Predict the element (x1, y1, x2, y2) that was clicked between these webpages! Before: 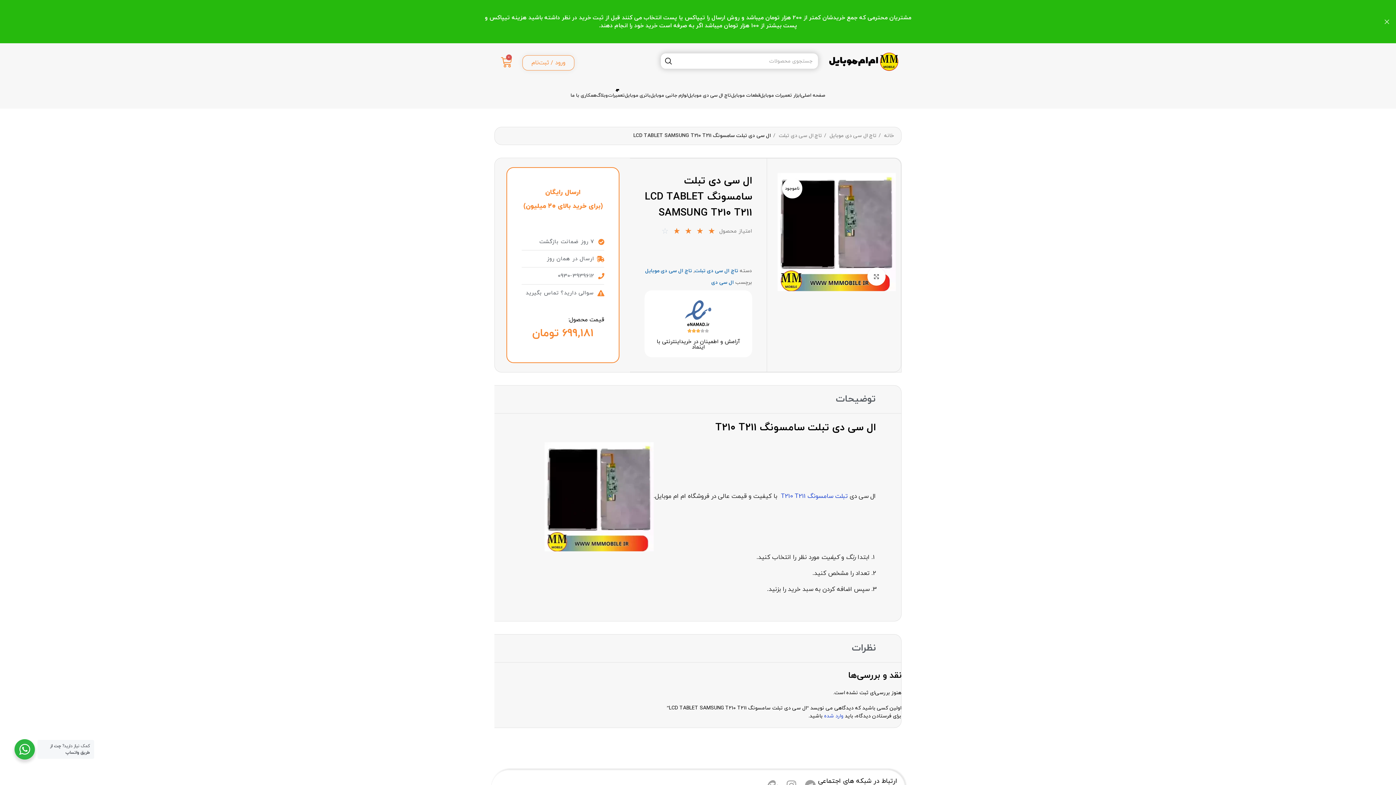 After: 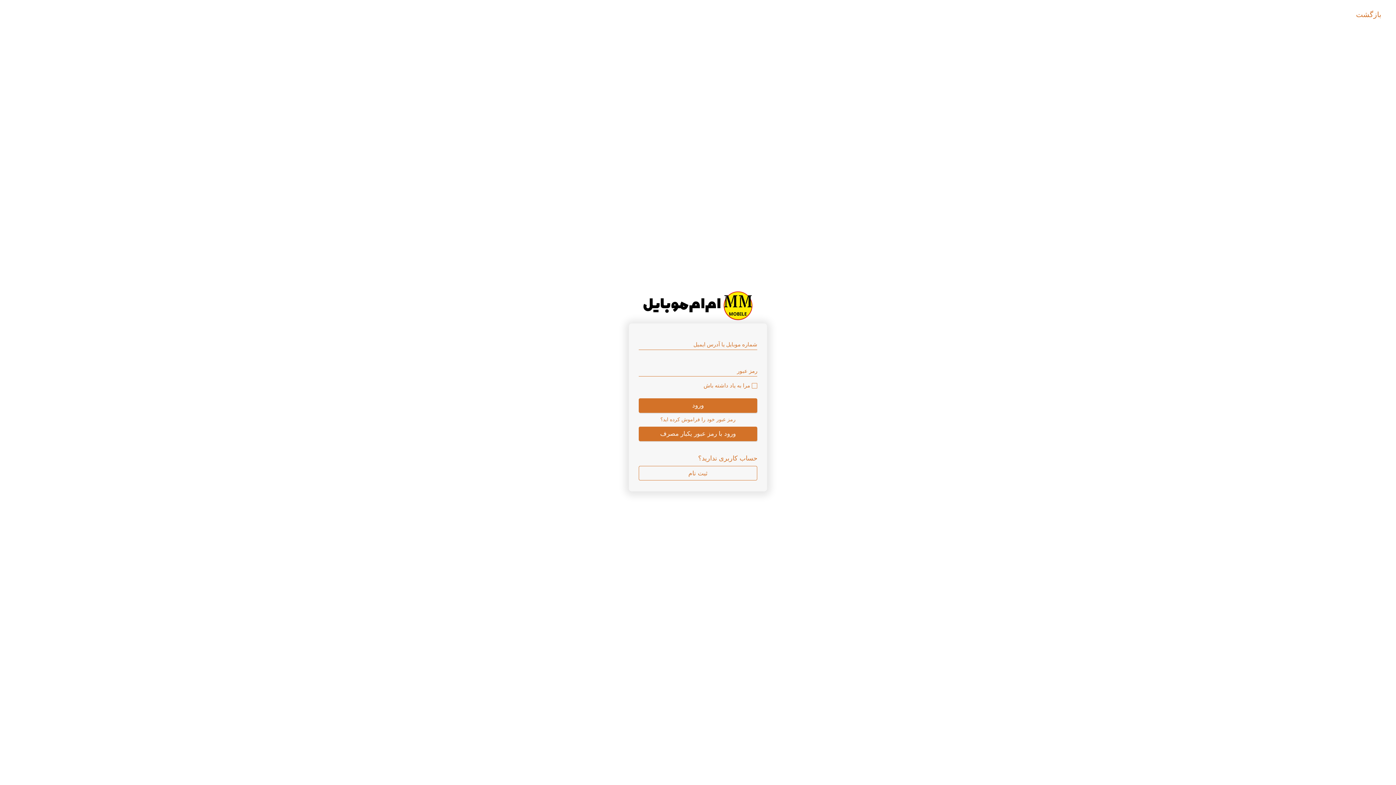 Action: label: وارد شده bbox: (824, 713, 843, 720)